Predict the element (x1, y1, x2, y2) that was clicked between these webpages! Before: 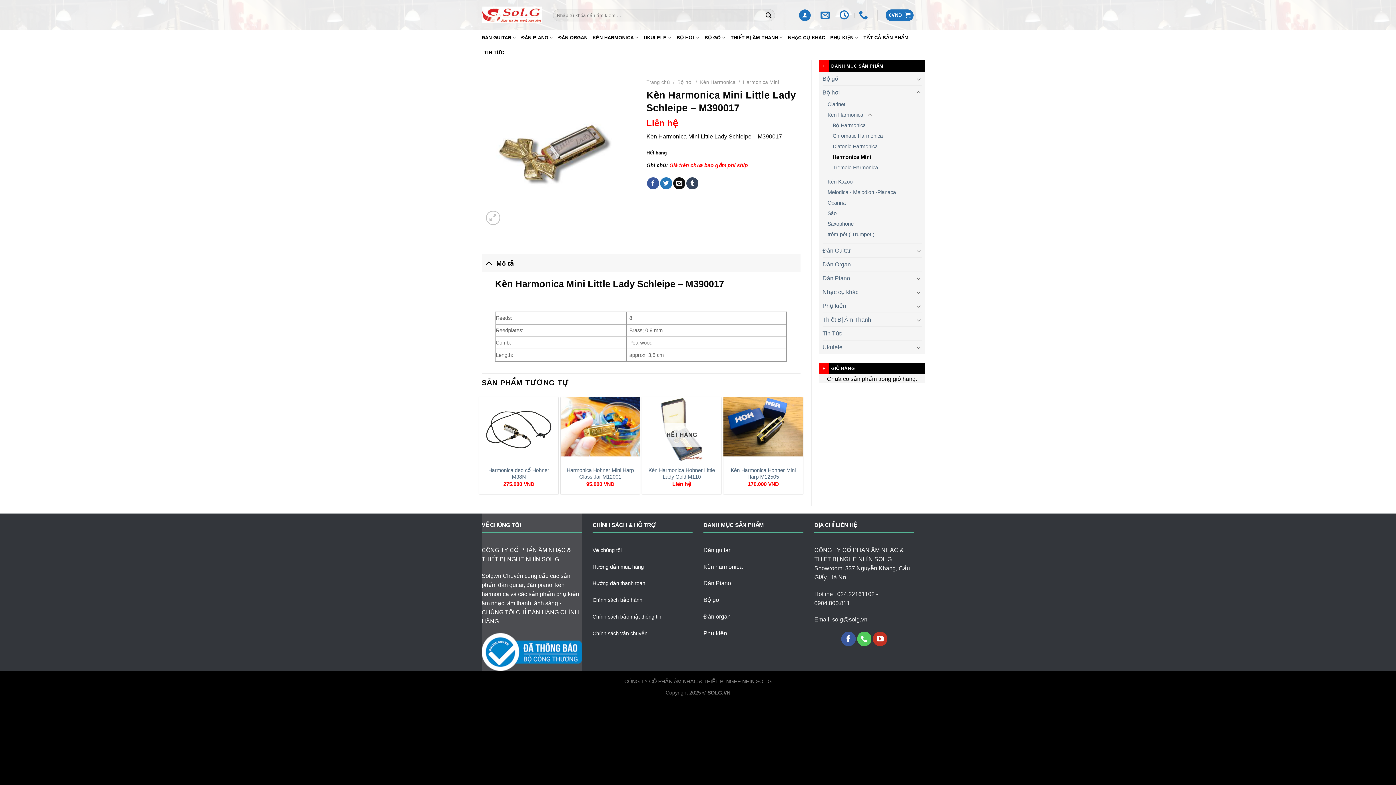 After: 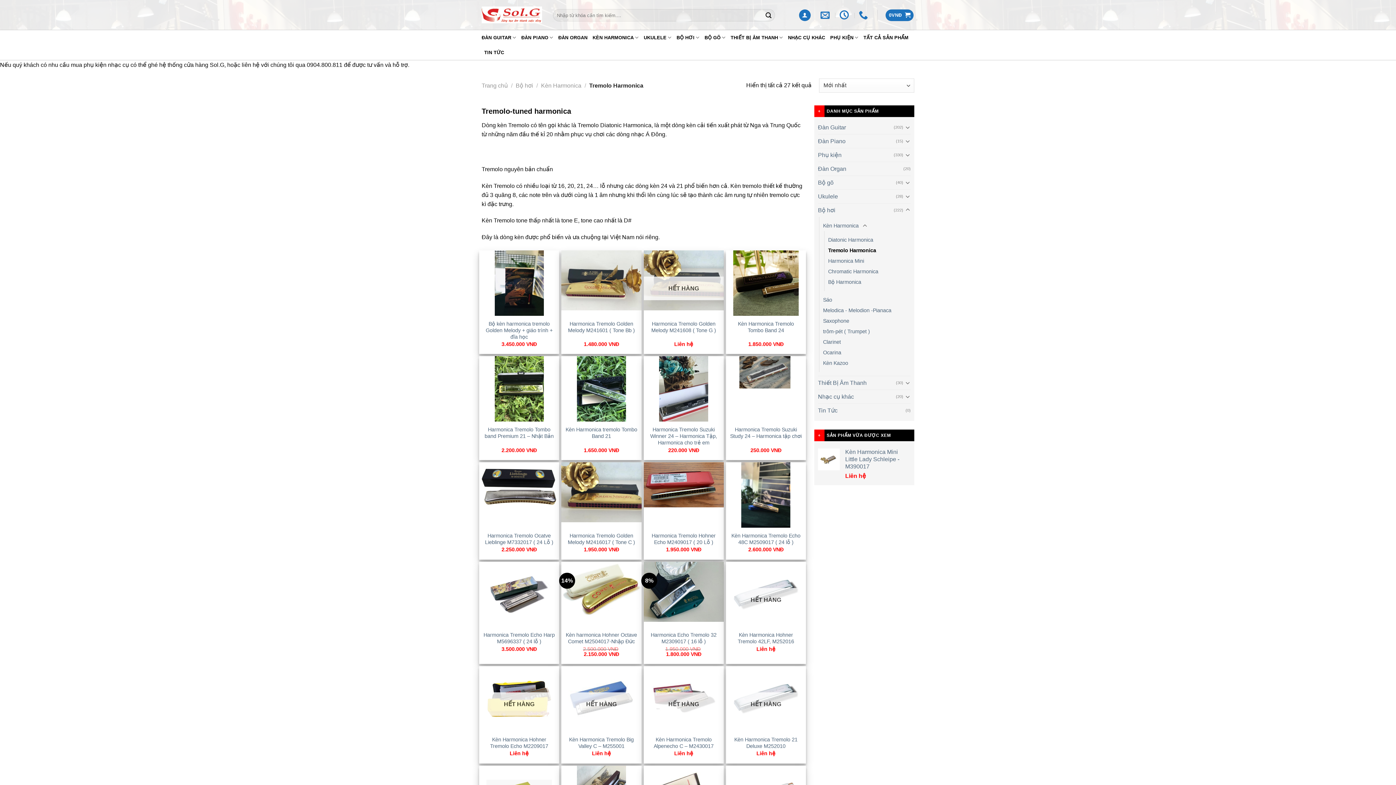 Action: bbox: (832, 162, 878, 173) label: Tremolo Harmonica